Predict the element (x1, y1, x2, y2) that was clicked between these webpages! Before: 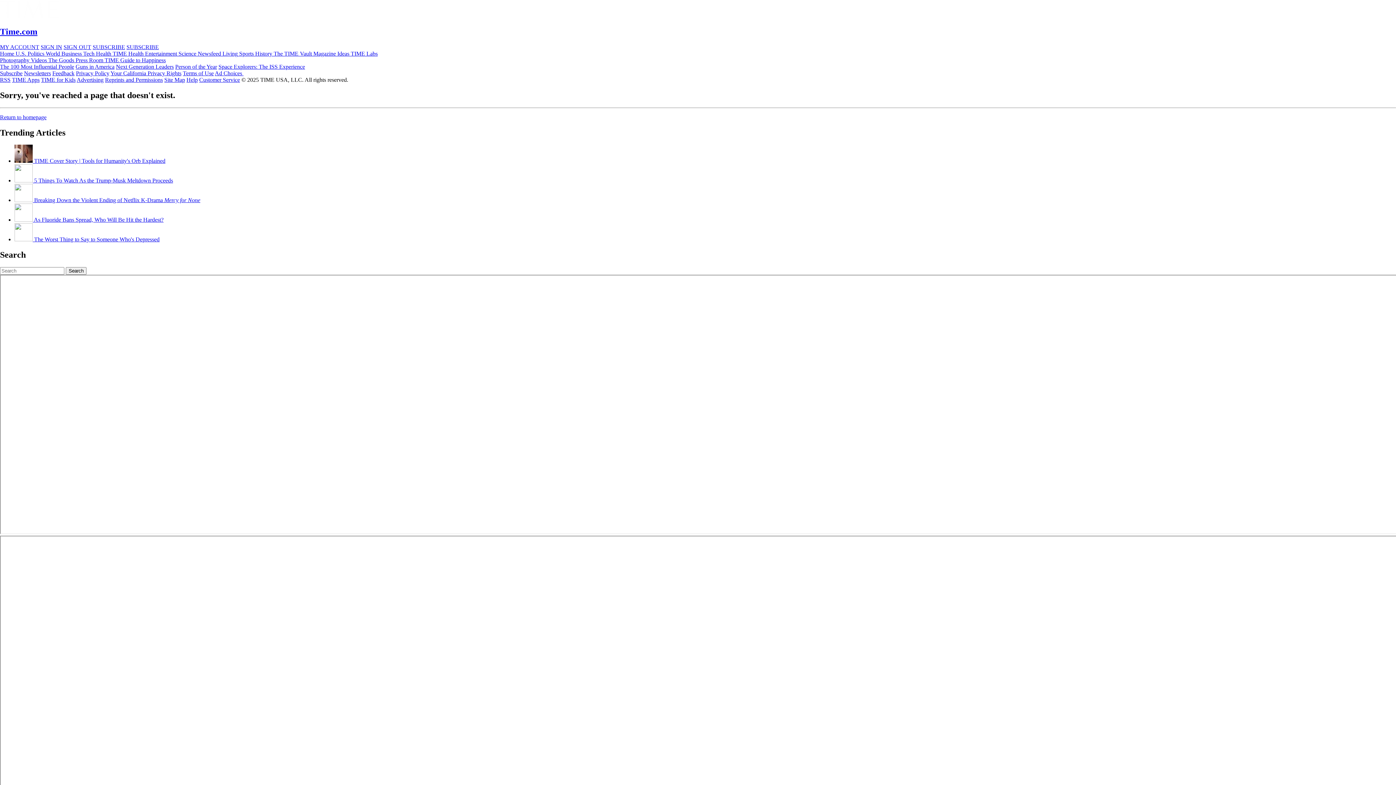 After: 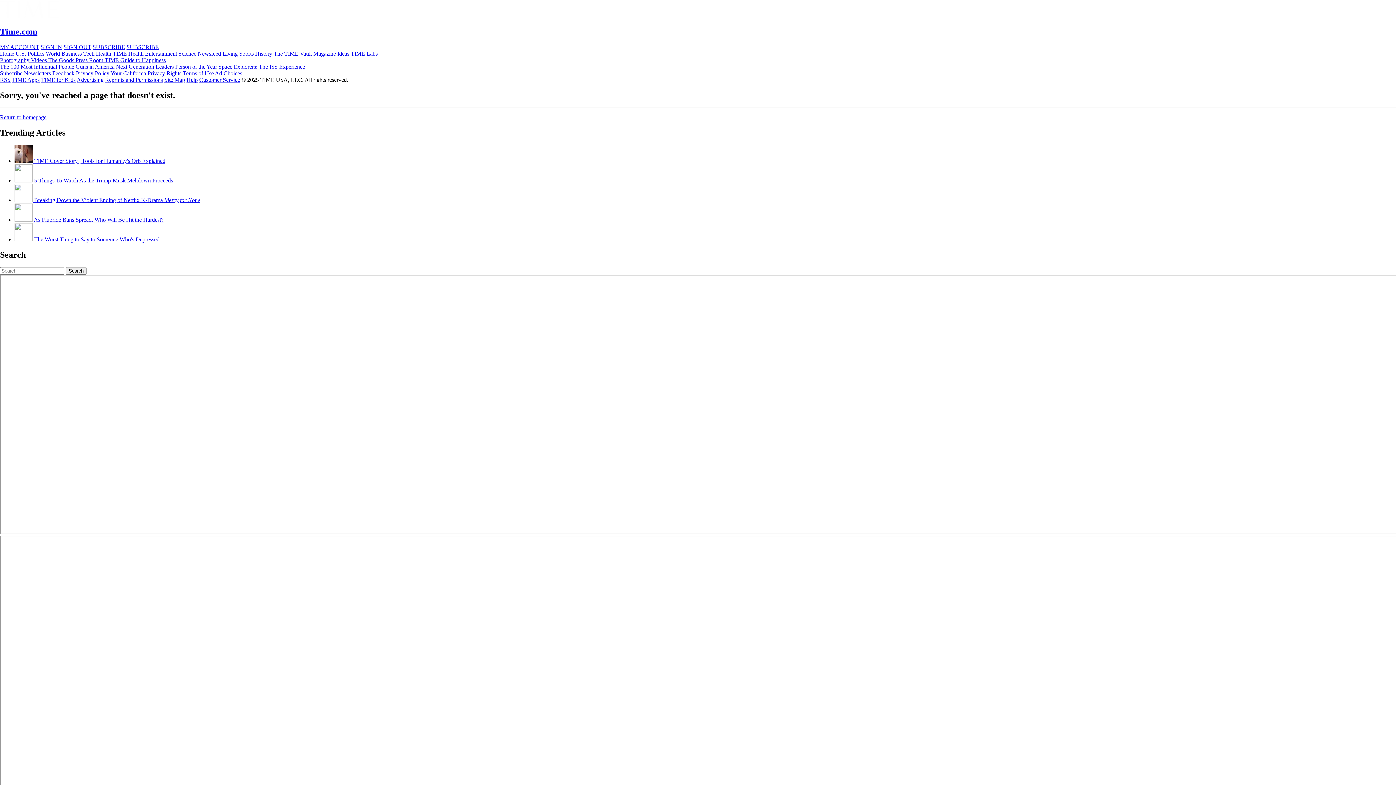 Action: bbox: (350, 50, 377, 56) label: TIME Labs